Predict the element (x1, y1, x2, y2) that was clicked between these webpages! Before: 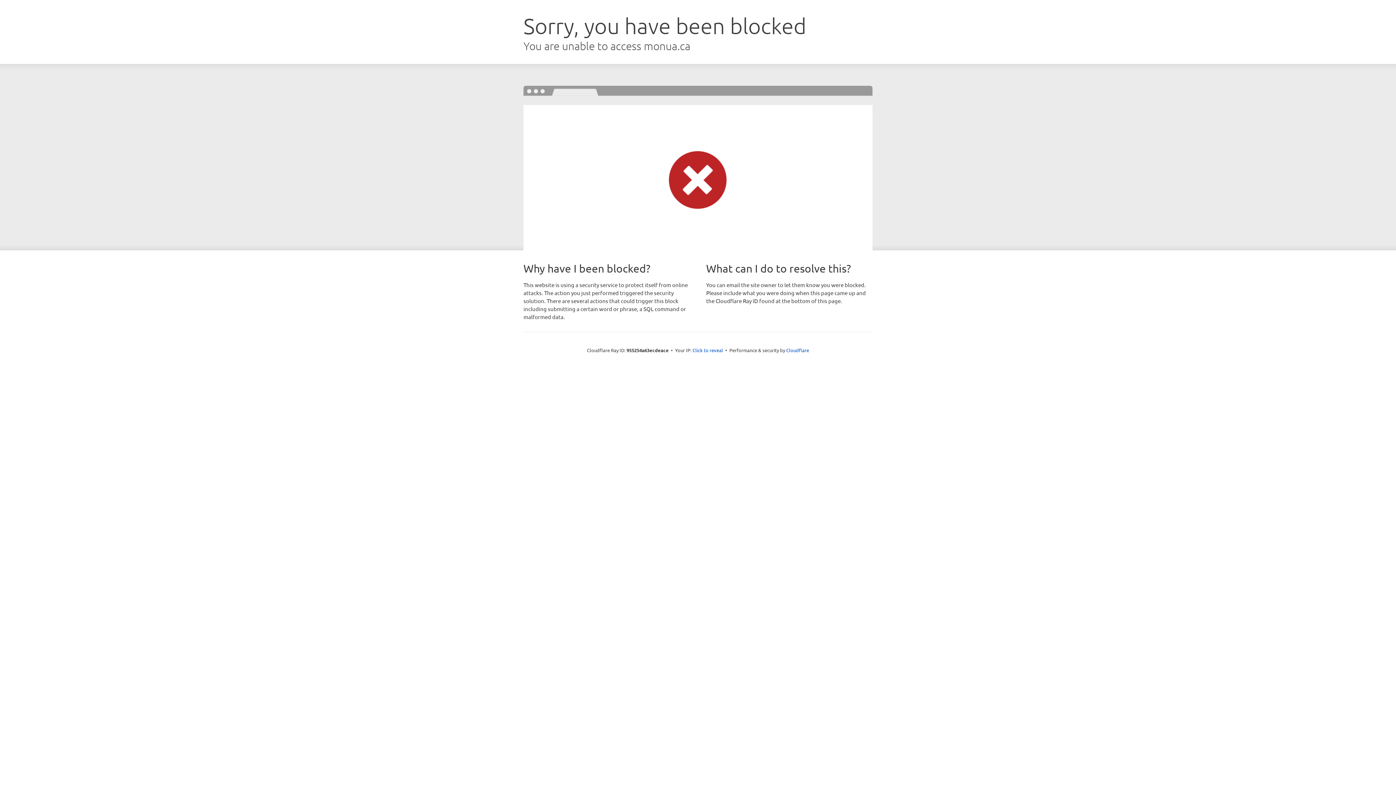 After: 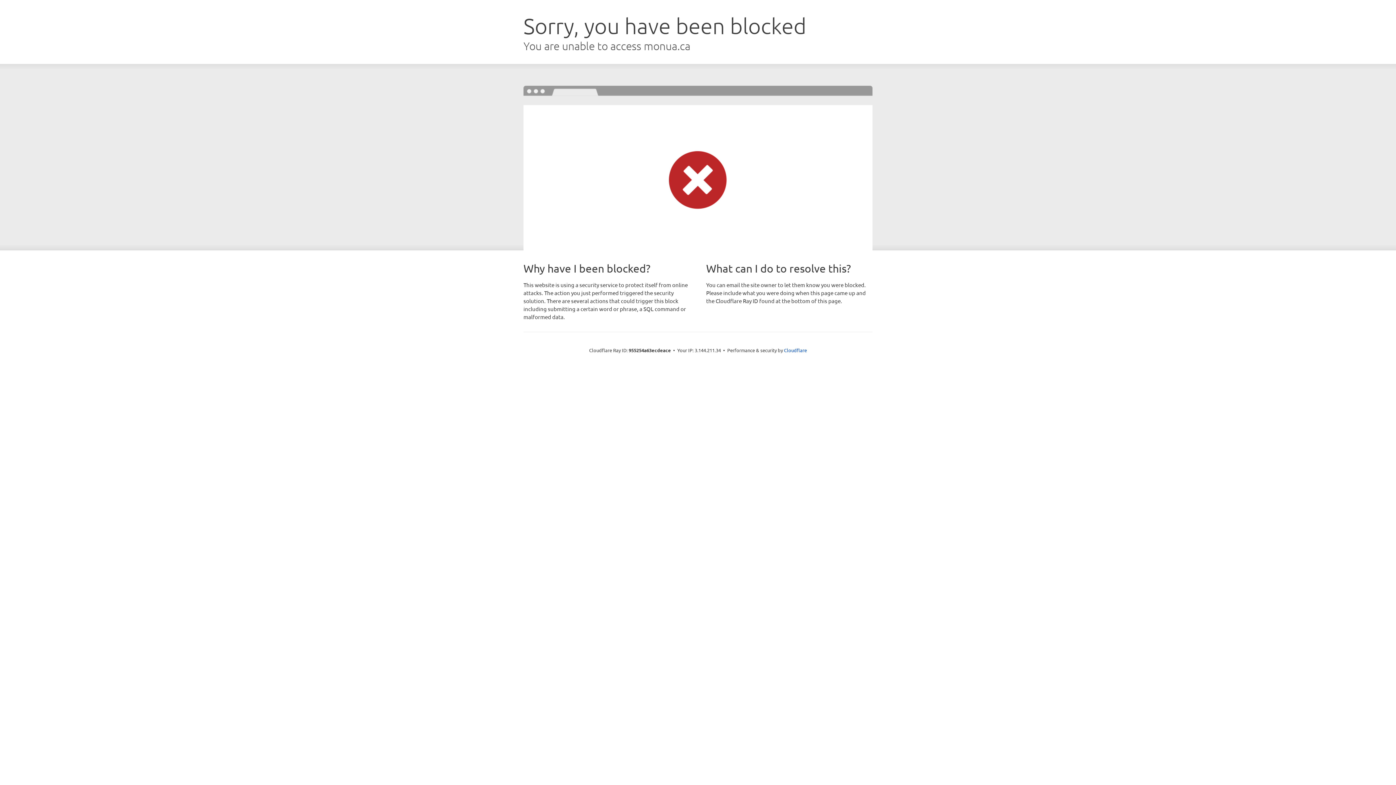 Action: bbox: (692, 346, 723, 353) label: Click to reveal